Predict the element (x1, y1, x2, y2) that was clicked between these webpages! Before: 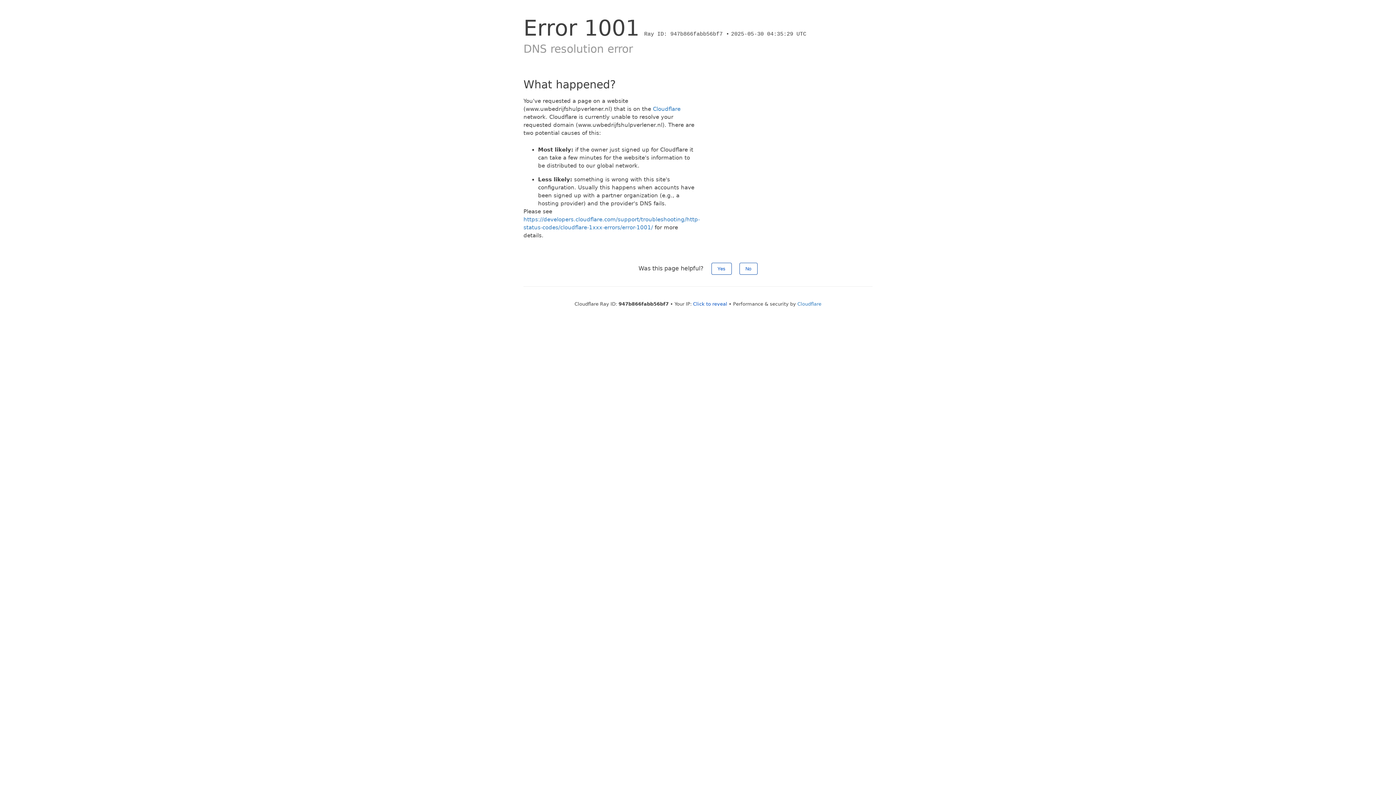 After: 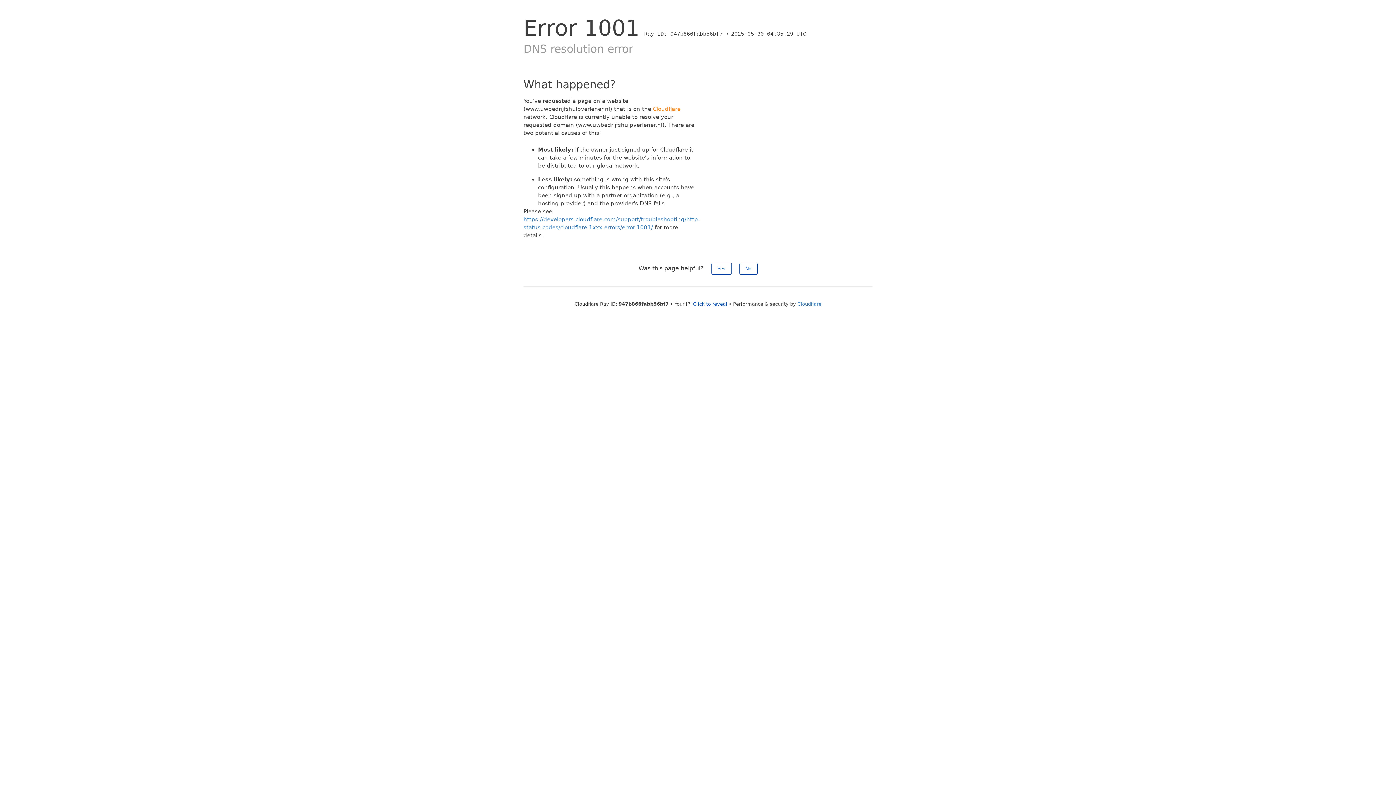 Action: label: Cloudflare bbox: (653, 105, 680, 112)